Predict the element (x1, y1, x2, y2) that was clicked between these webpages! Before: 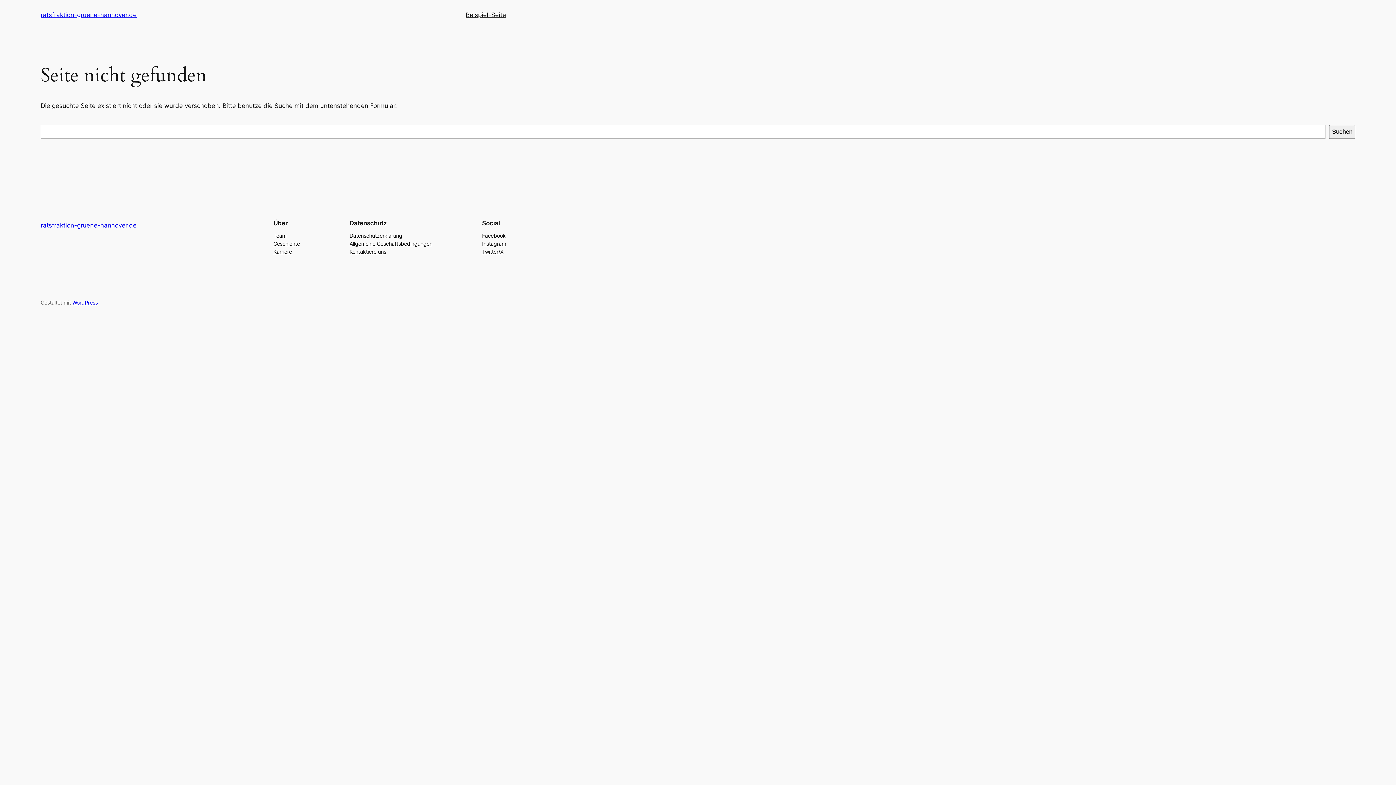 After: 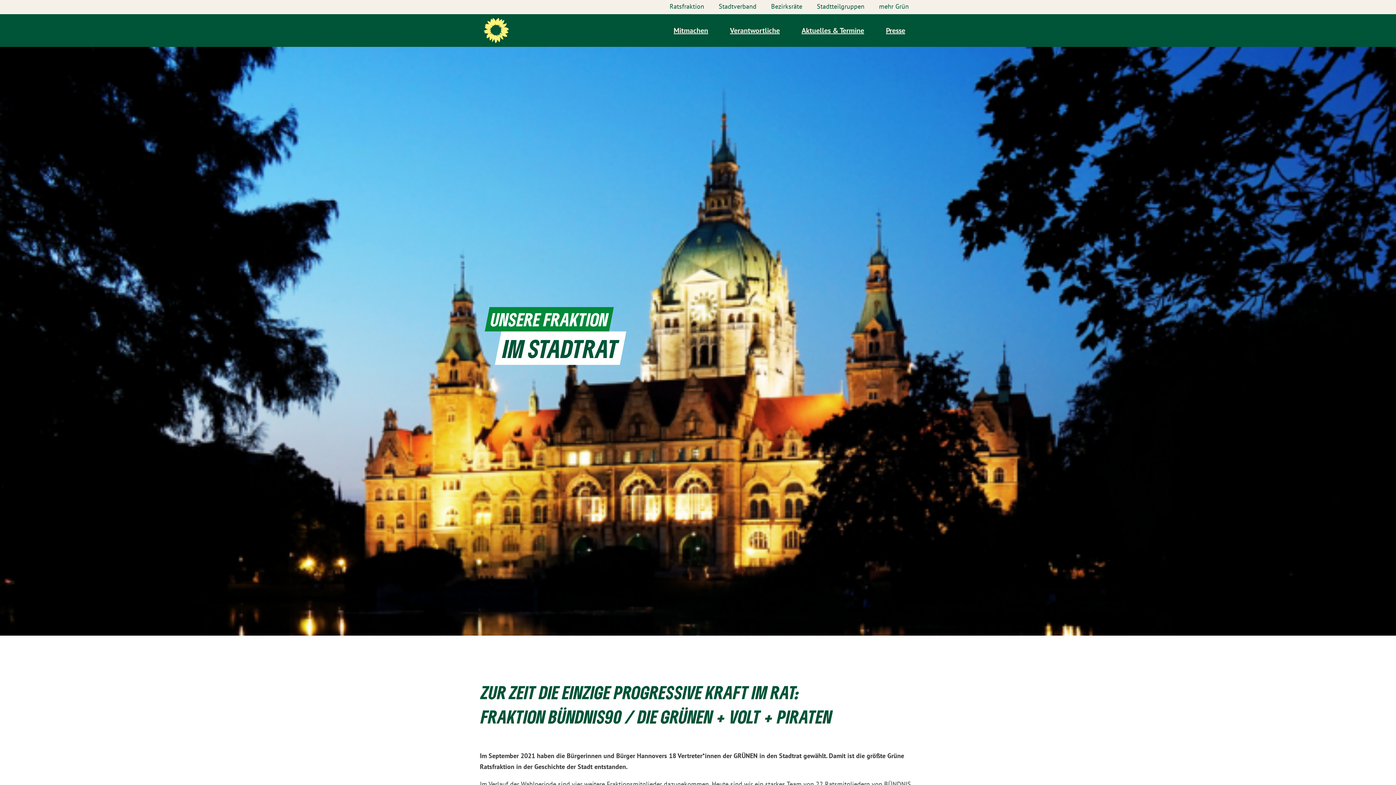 Action: label: ratsfraktion-gruene-hannover.de bbox: (40, 221, 136, 229)